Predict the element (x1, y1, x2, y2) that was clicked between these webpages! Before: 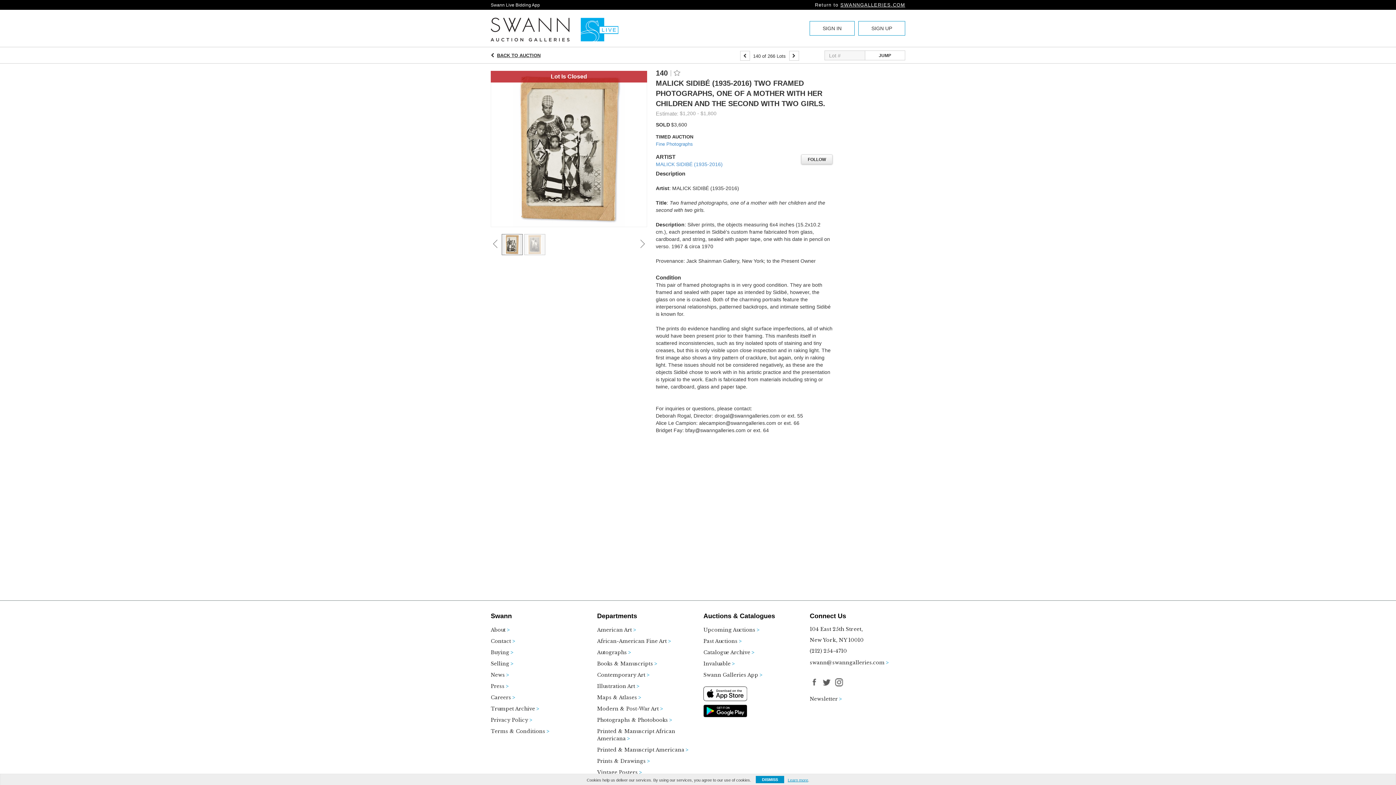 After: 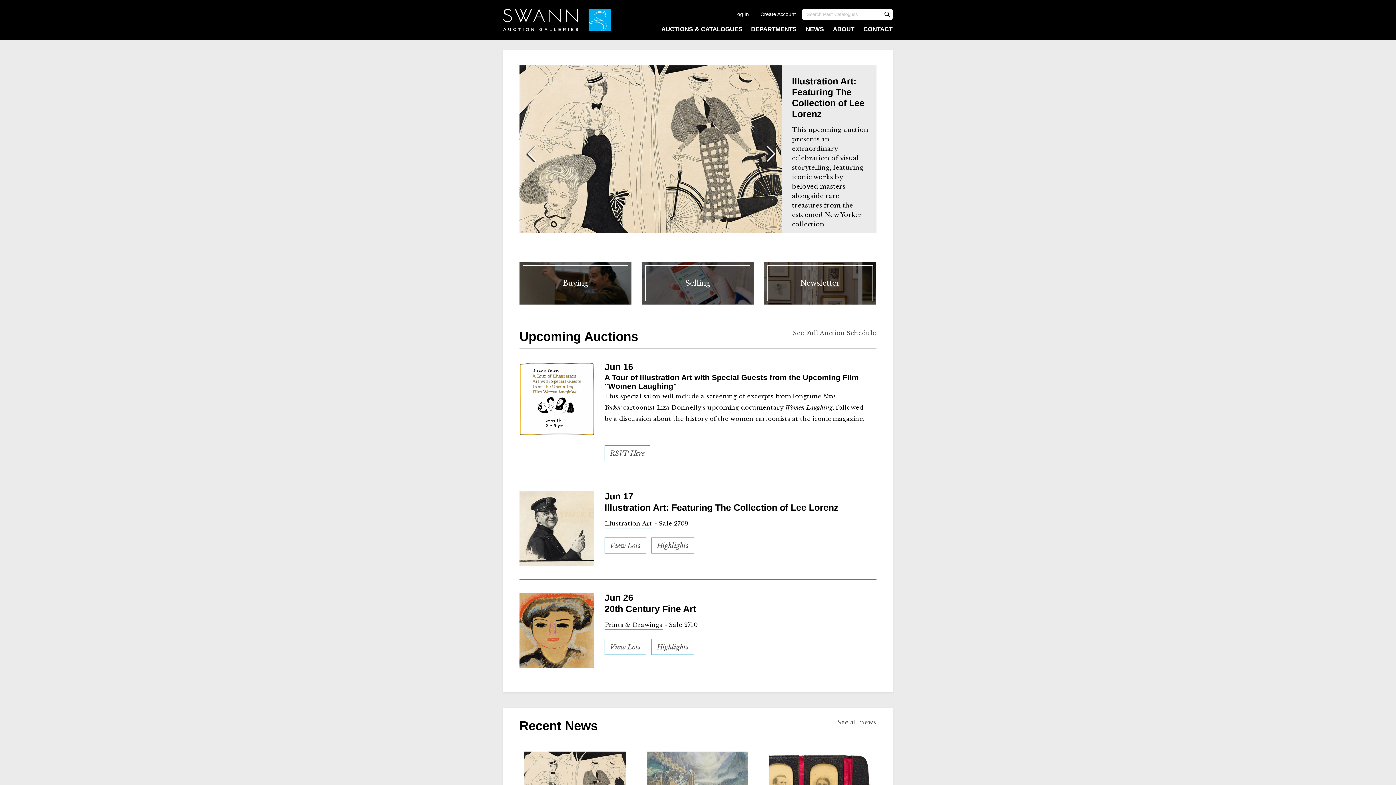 Action: bbox: (490, 13, 618, 45)